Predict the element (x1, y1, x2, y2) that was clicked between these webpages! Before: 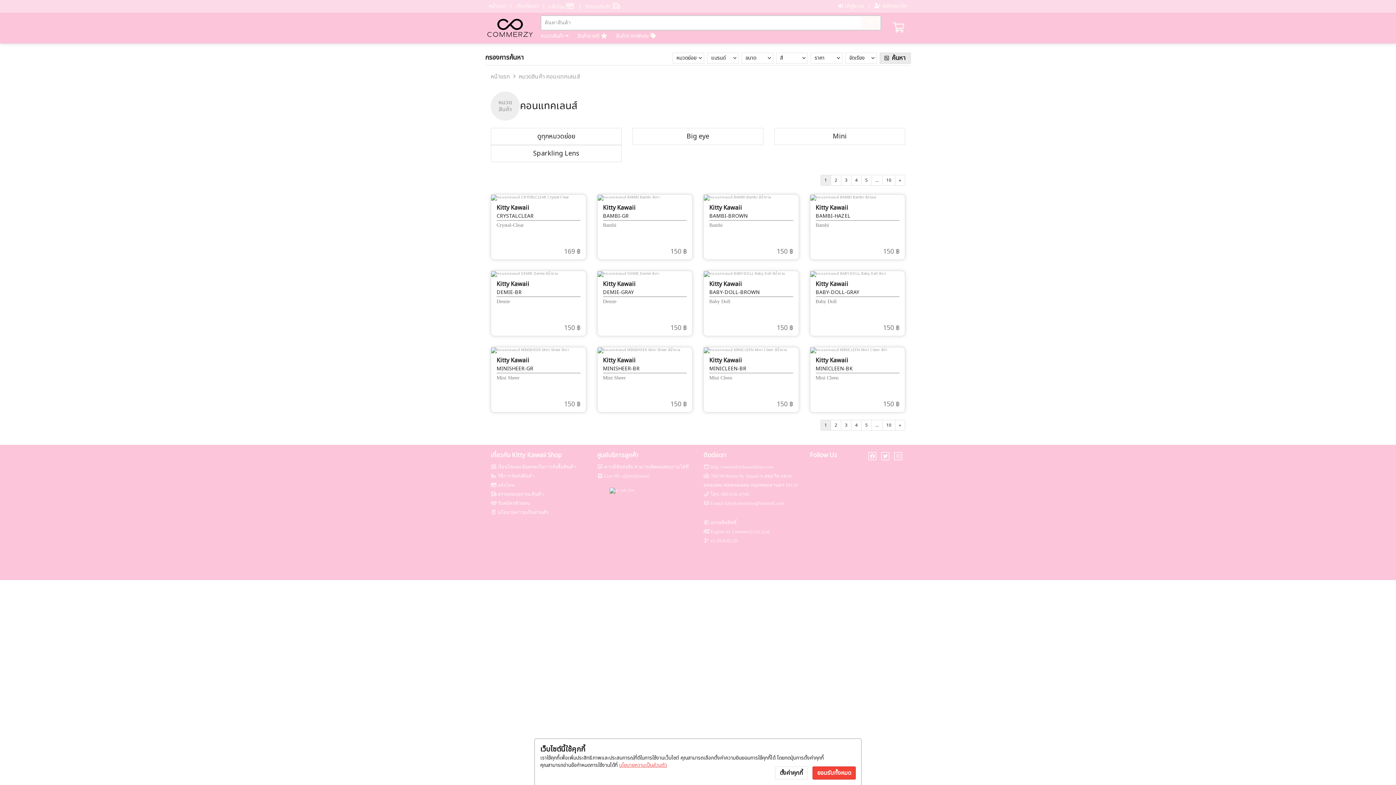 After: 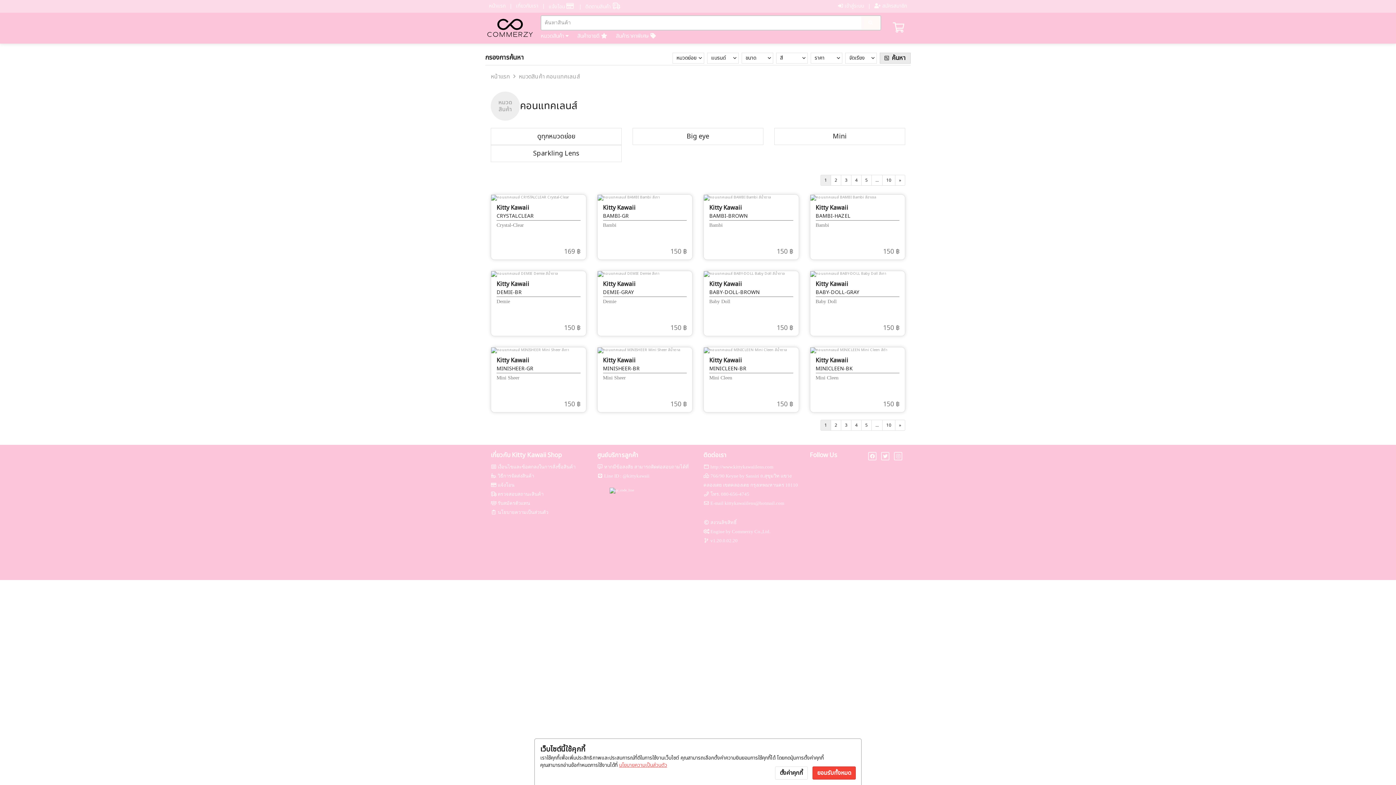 Action: bbox: (820, 420, 831, 430) label: 1